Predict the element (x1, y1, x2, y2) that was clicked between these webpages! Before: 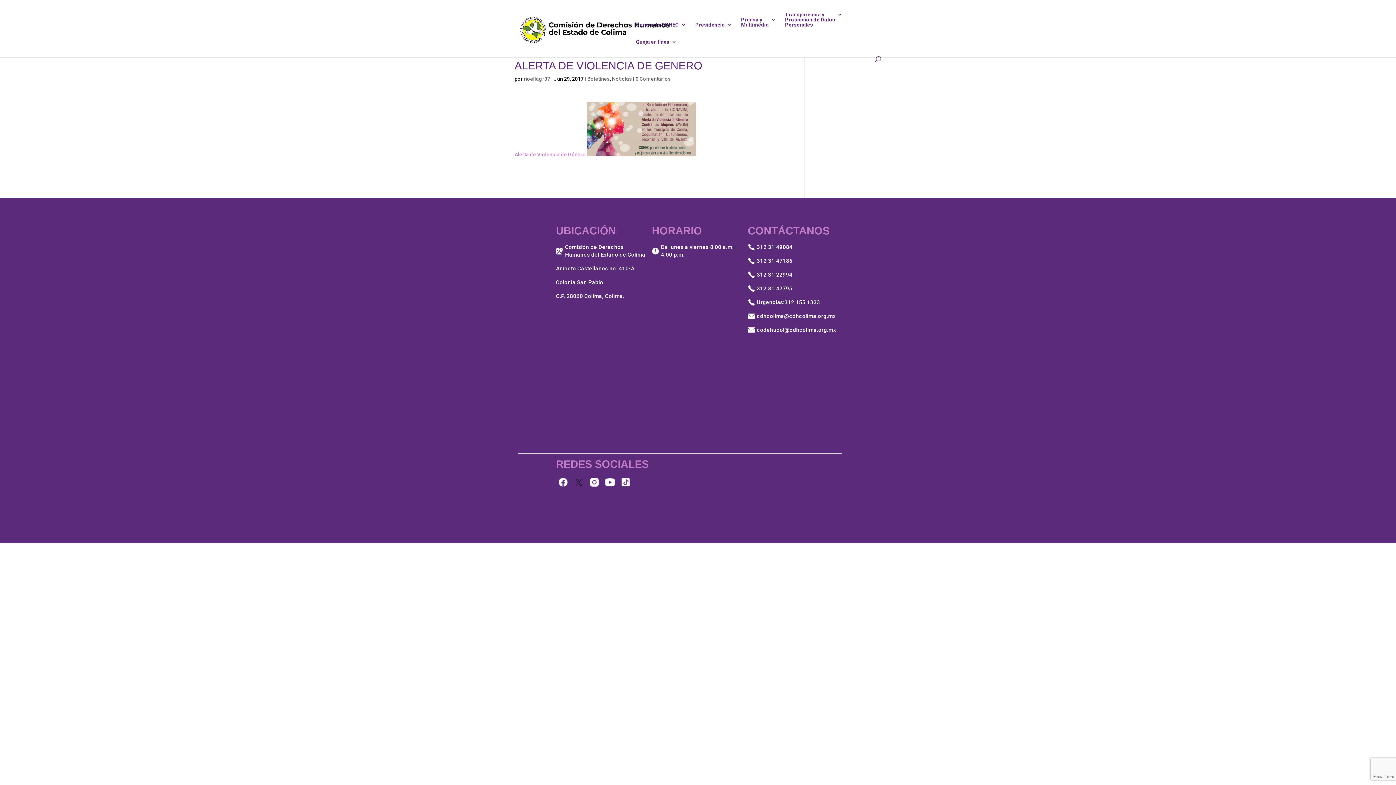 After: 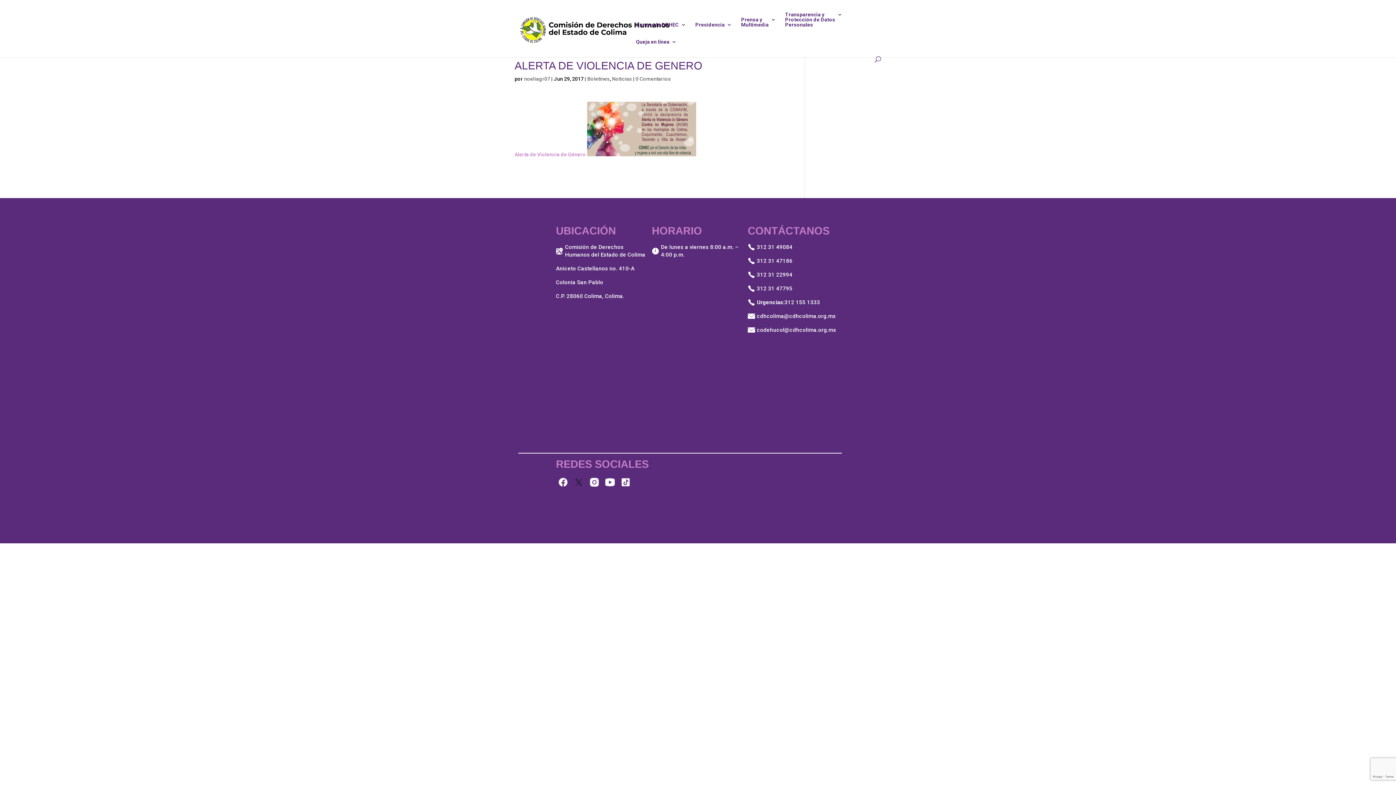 Action: bbox: (589, 483, 600, 488)